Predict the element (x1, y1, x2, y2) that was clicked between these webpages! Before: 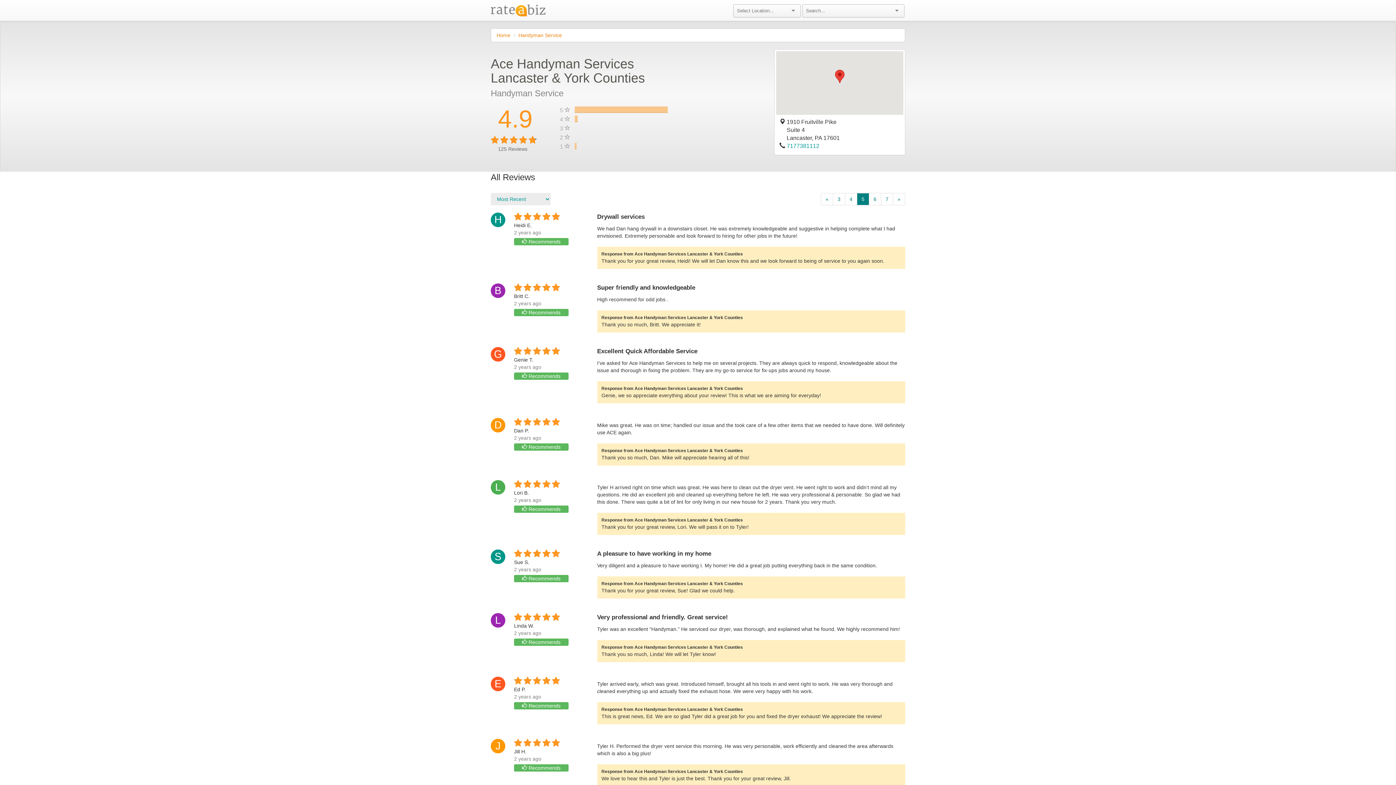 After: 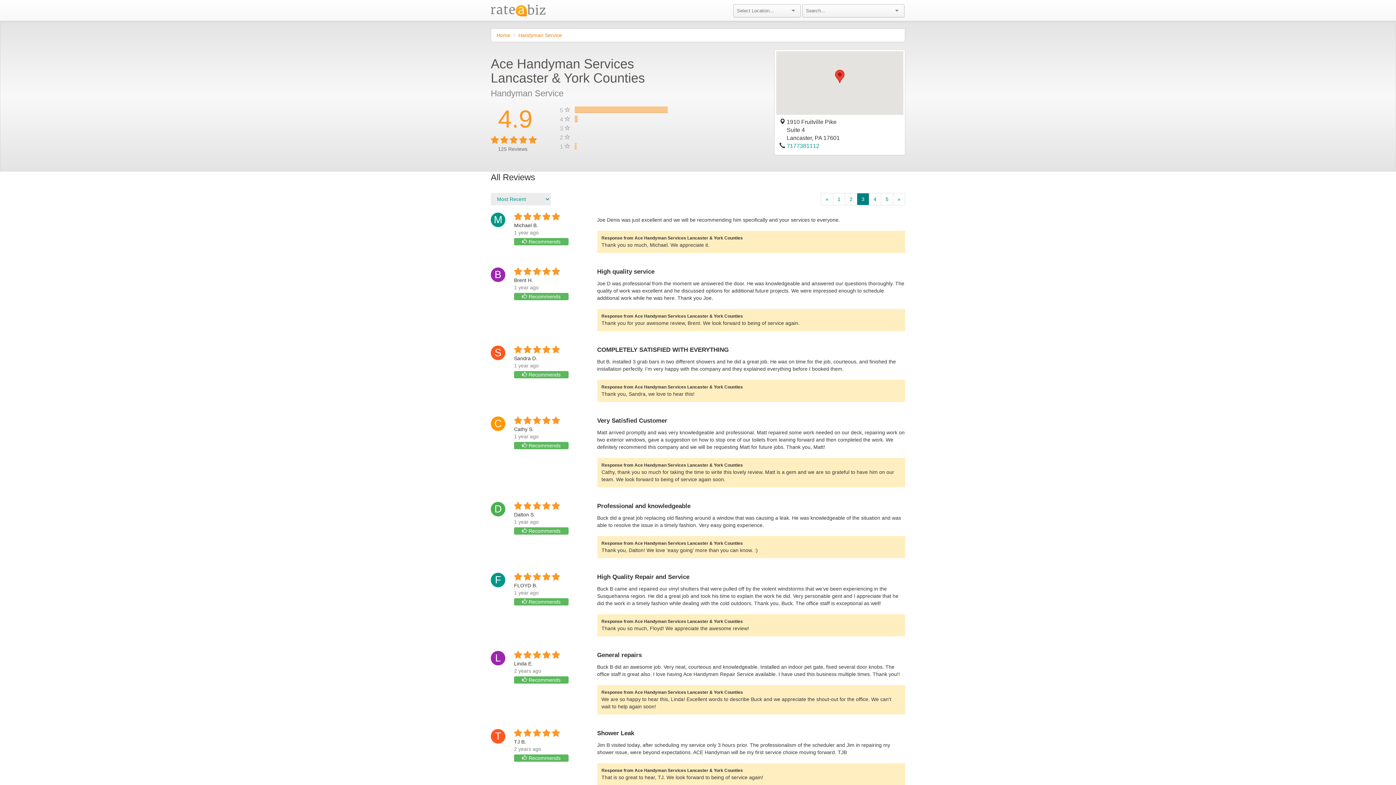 Action: label: 3 bbox: (833, 193, 845, 205)